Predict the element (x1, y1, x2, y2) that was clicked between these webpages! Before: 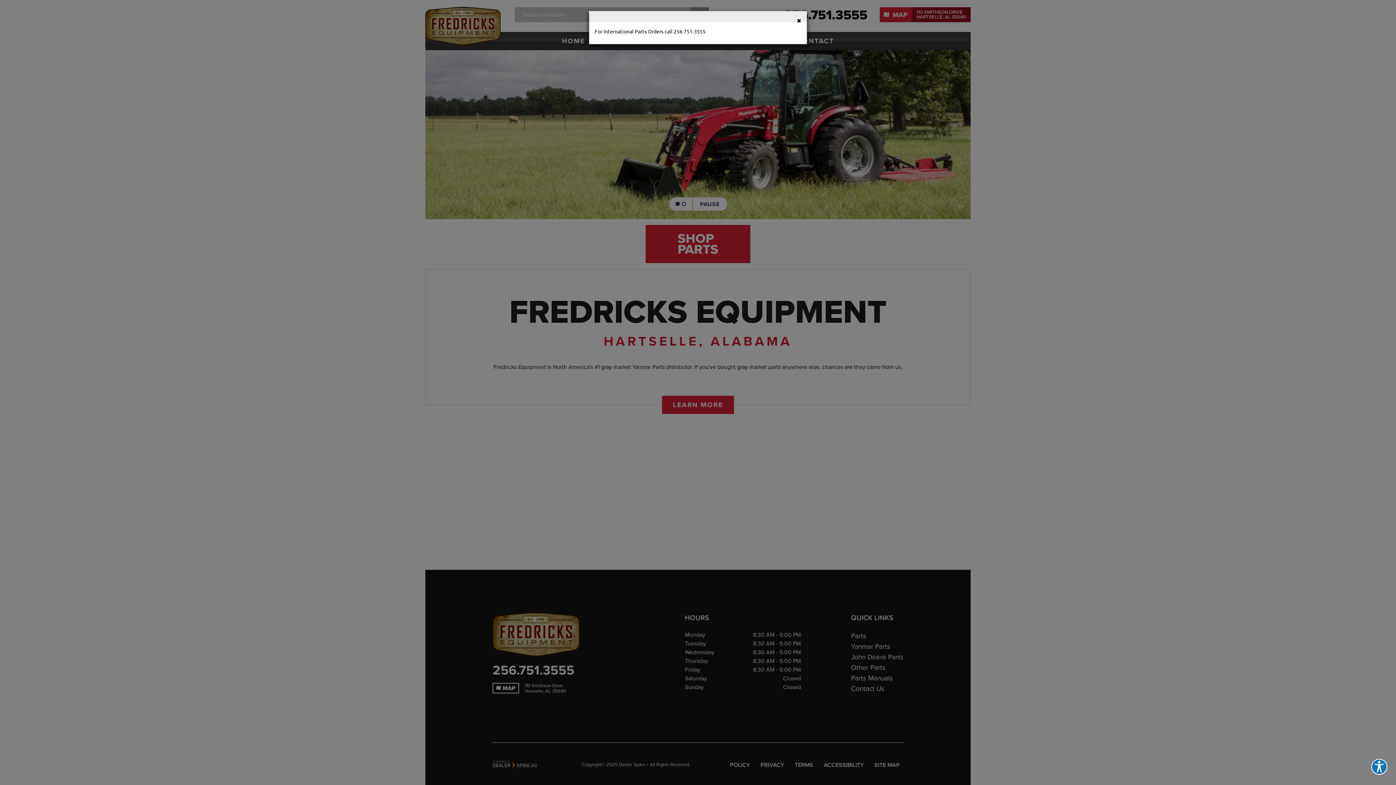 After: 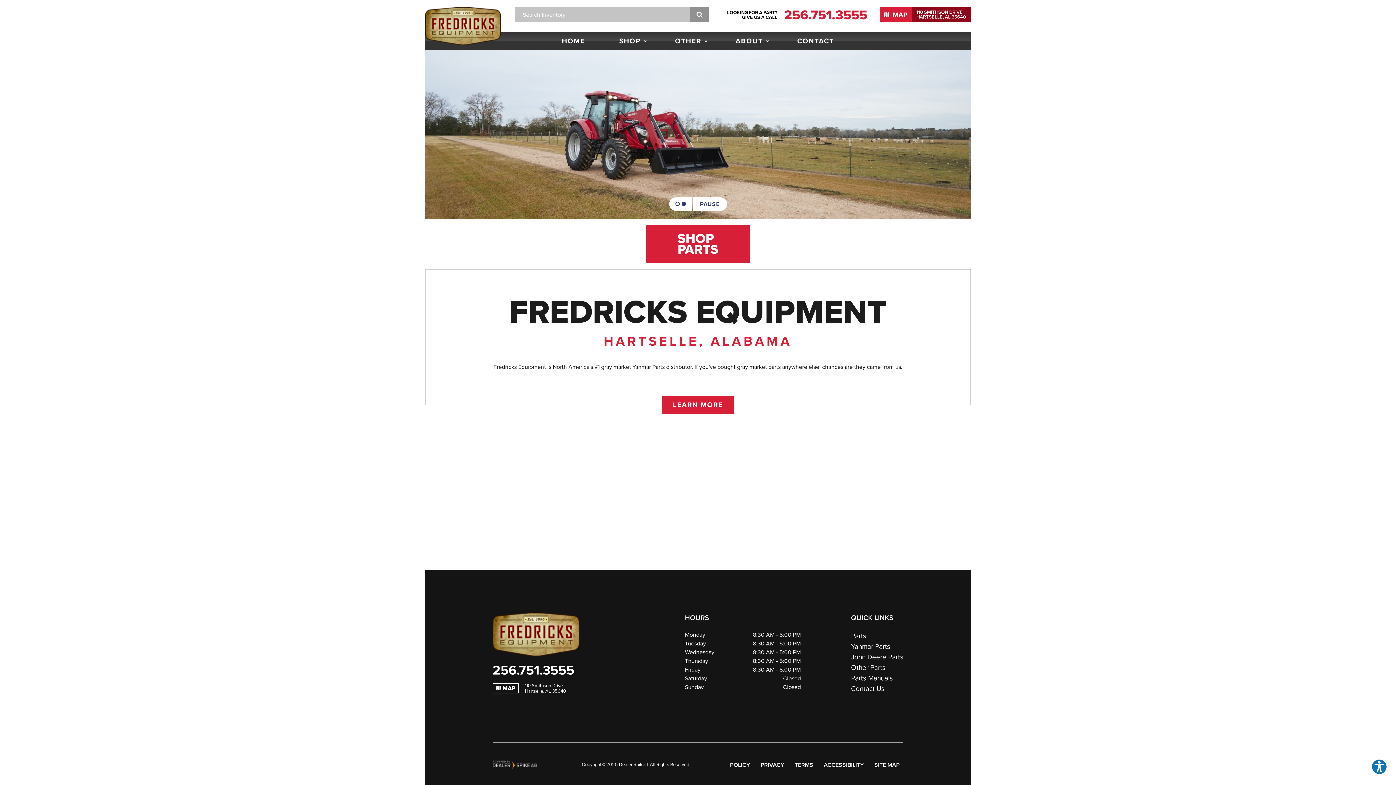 Action: label: ×
Close bbox: (797, 16, 801, 23)